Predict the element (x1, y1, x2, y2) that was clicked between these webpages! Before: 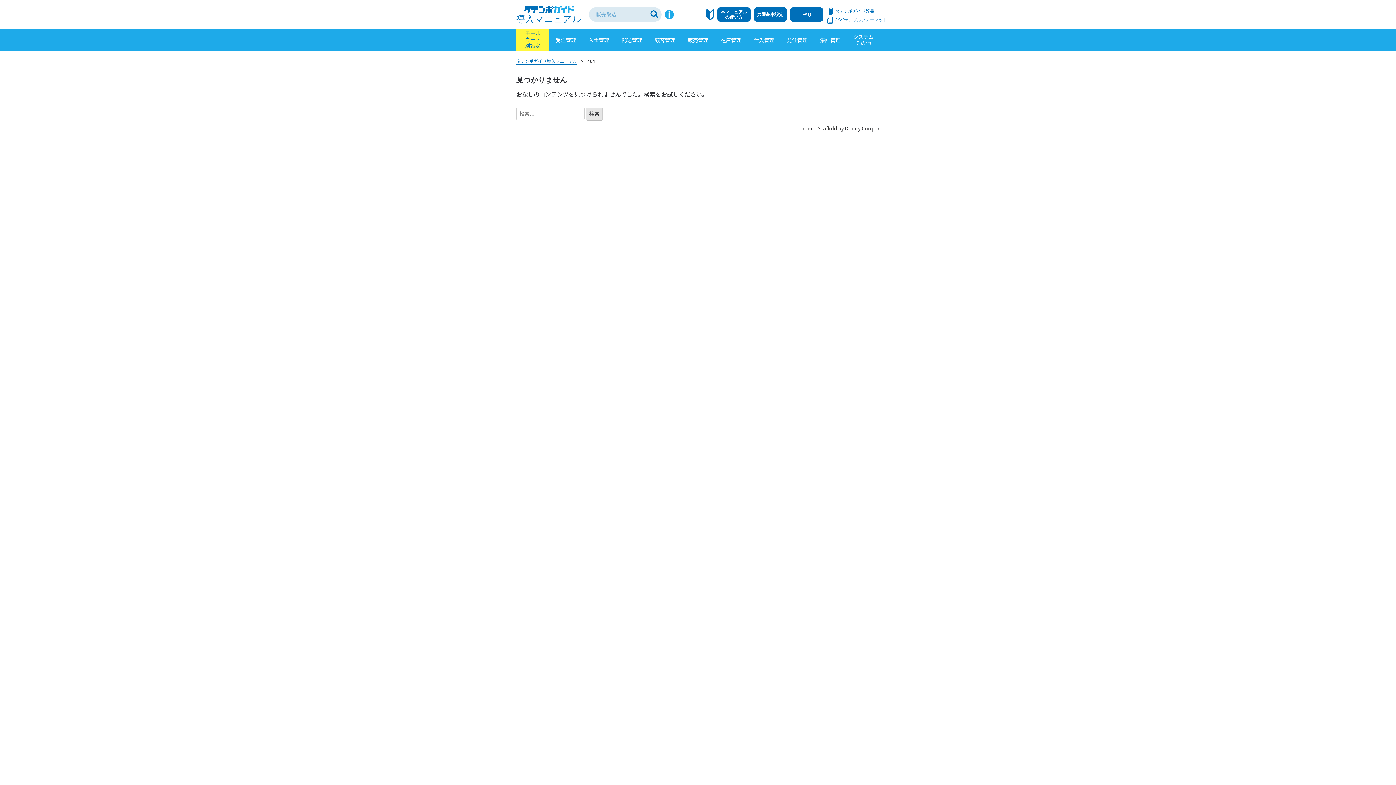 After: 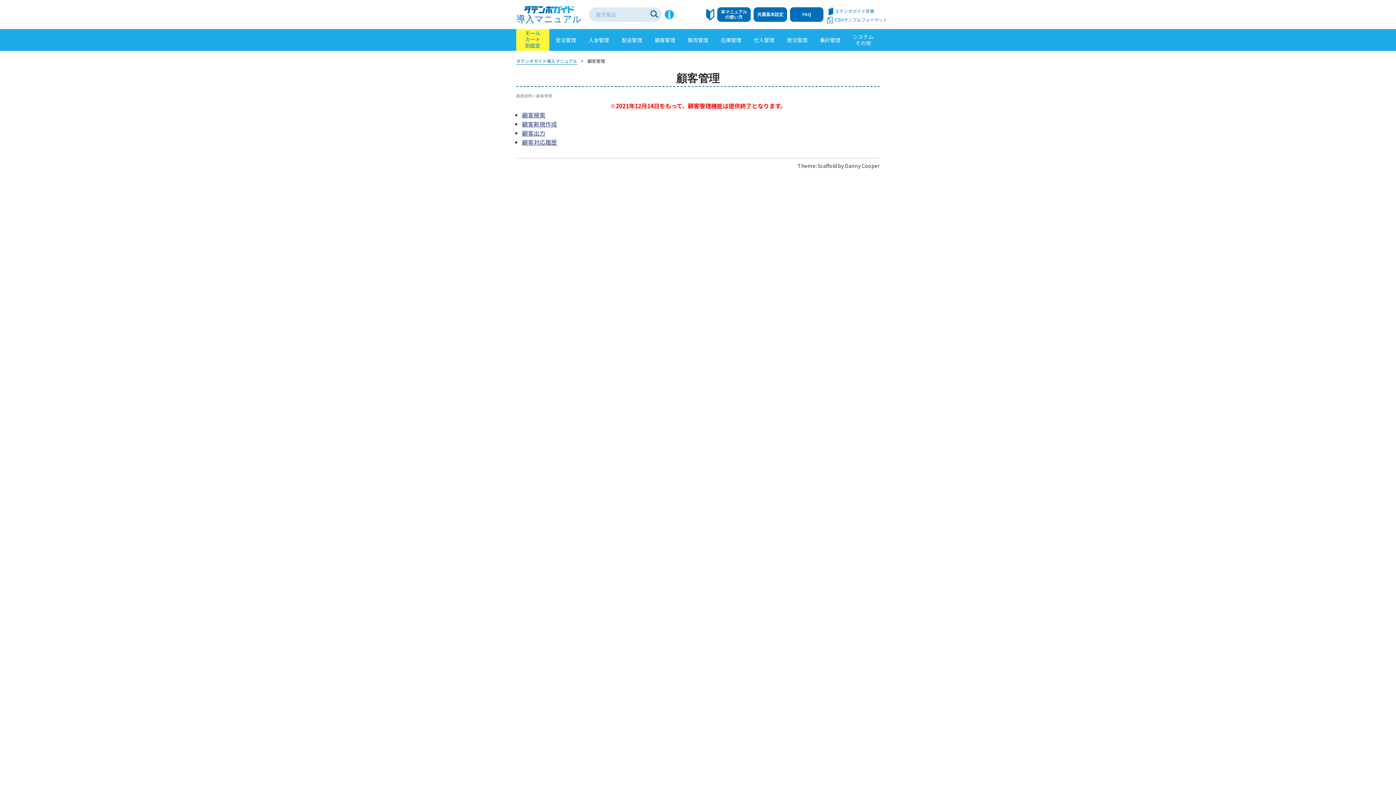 Action: label: 顧客管理 bbox: (648, 29, 681, 50)